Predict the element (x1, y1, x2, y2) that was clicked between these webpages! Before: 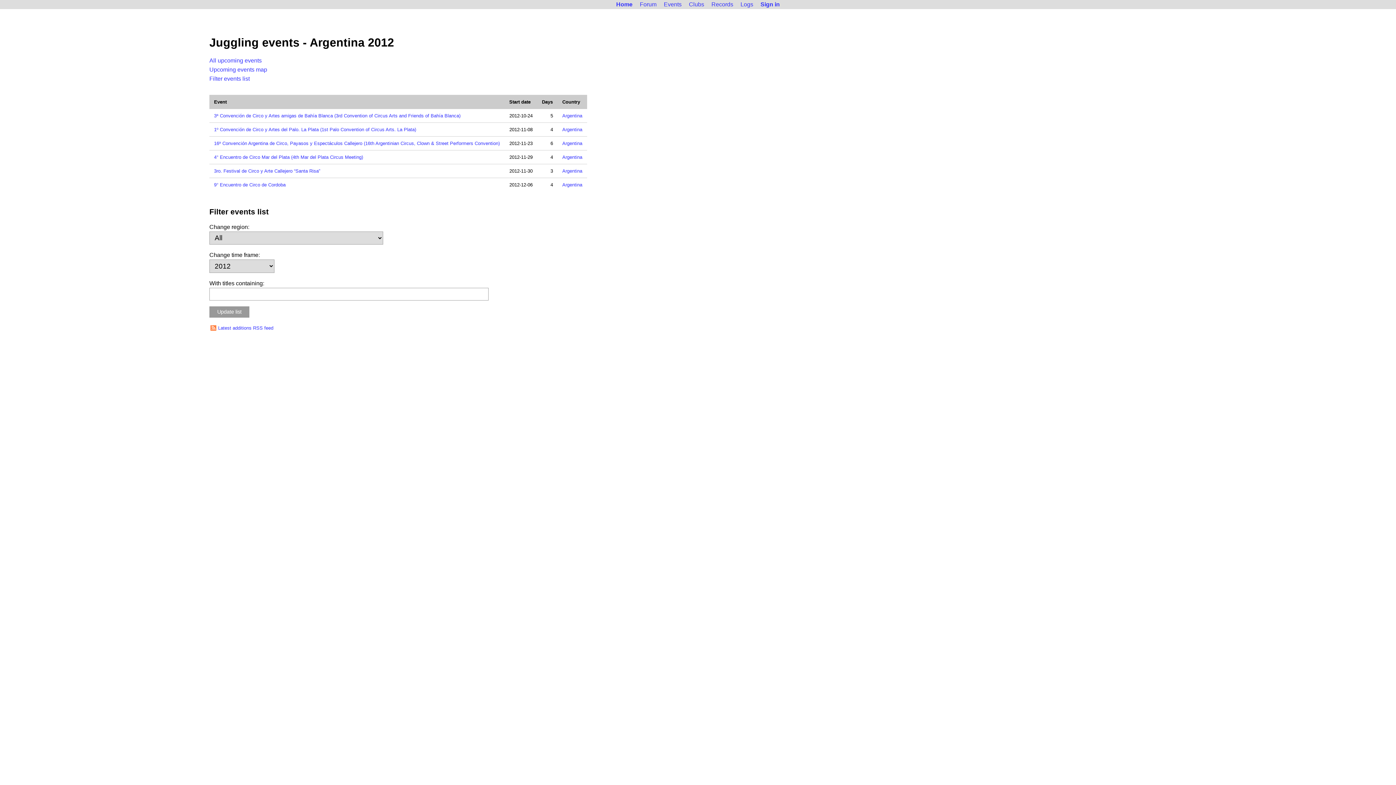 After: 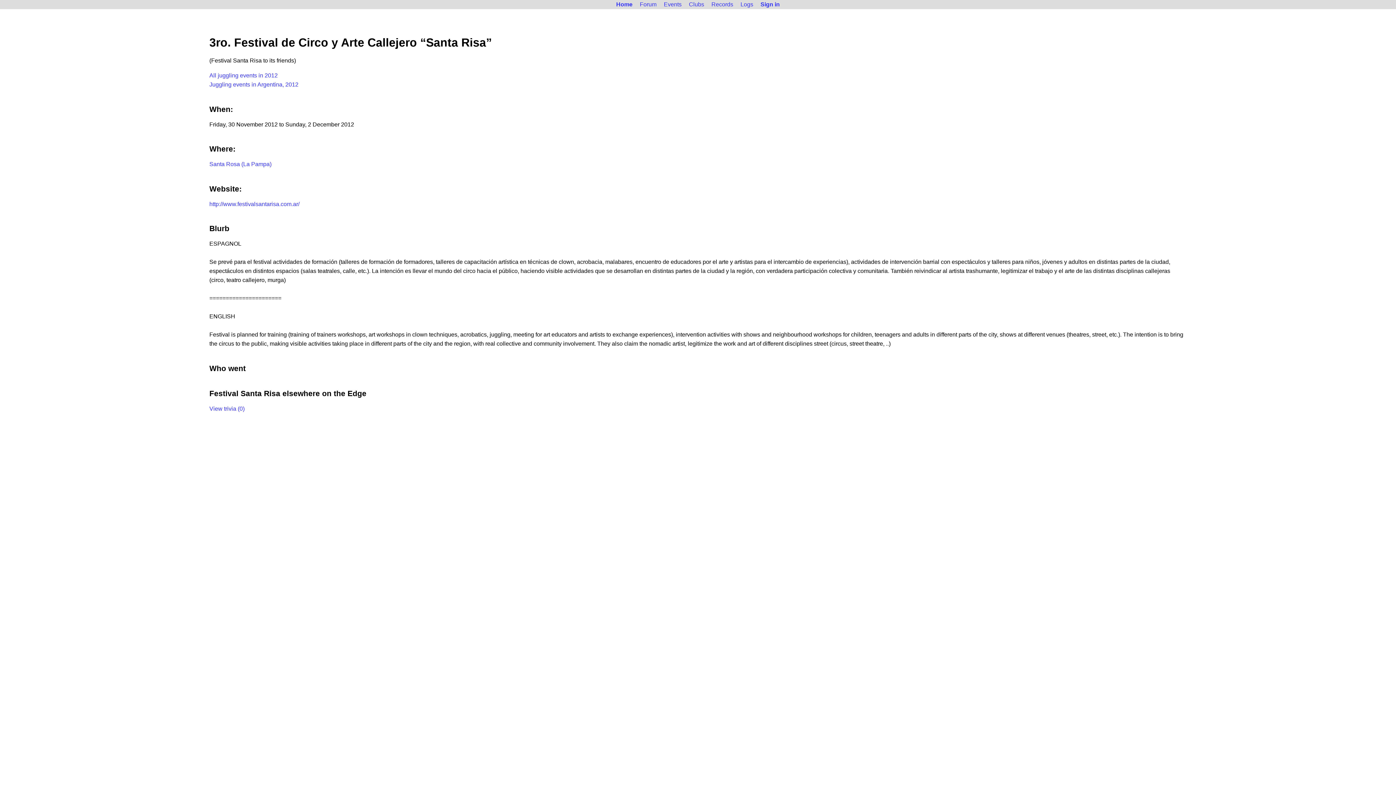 Action: bbox: (214, 168, 320, 173) label: 3ro. Festival de Circo y Arte Callejero “Santa Risa”